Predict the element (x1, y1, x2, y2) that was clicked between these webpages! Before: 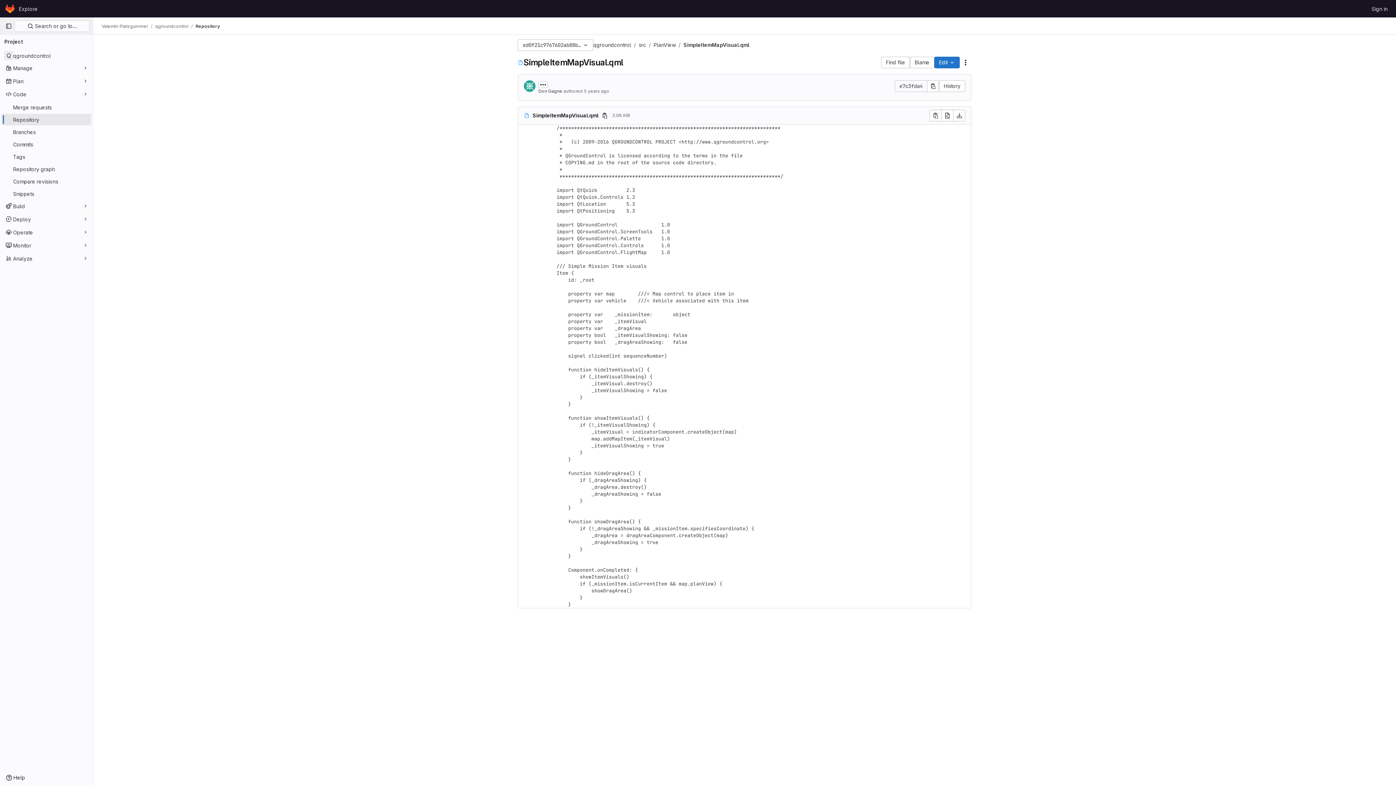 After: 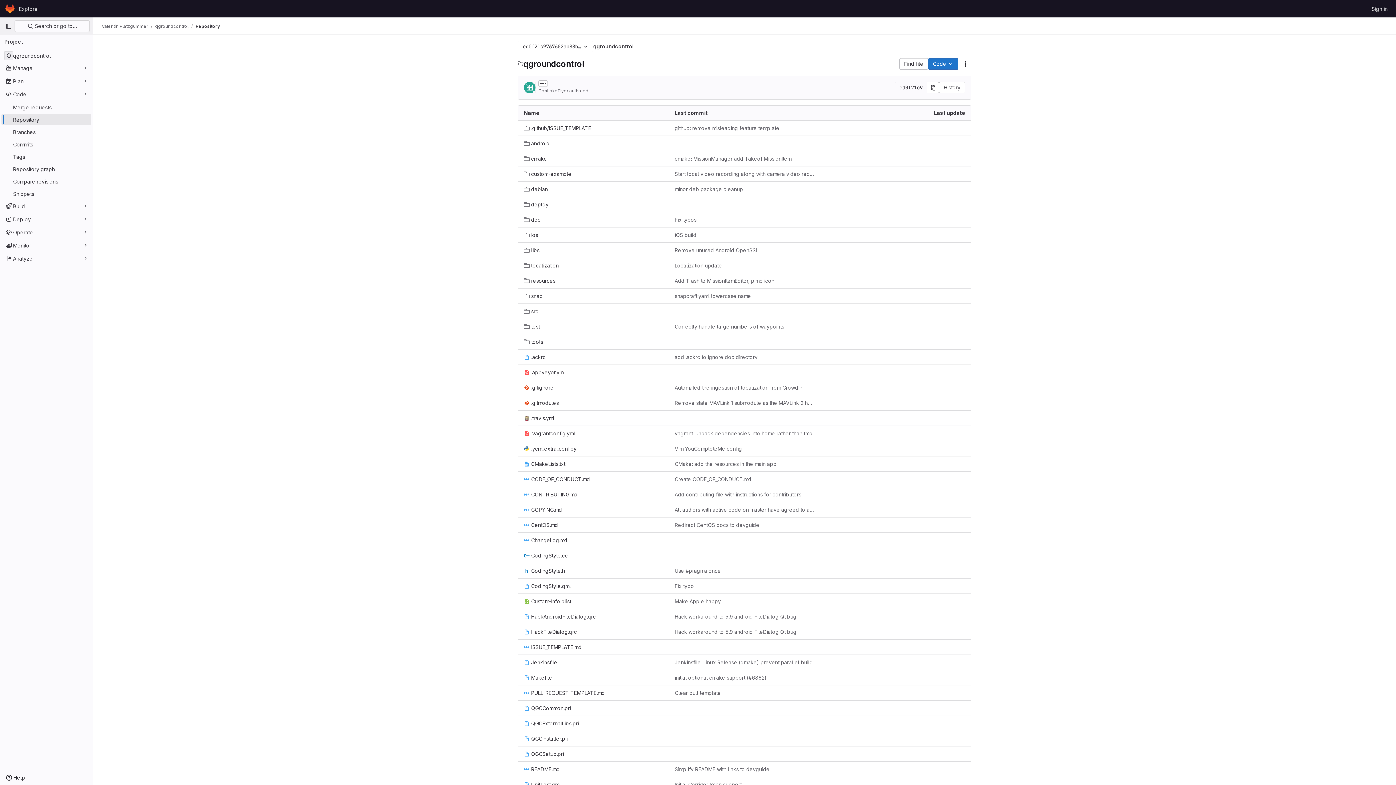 Action: label: Repository bbox: (1, 113, 91, 125)